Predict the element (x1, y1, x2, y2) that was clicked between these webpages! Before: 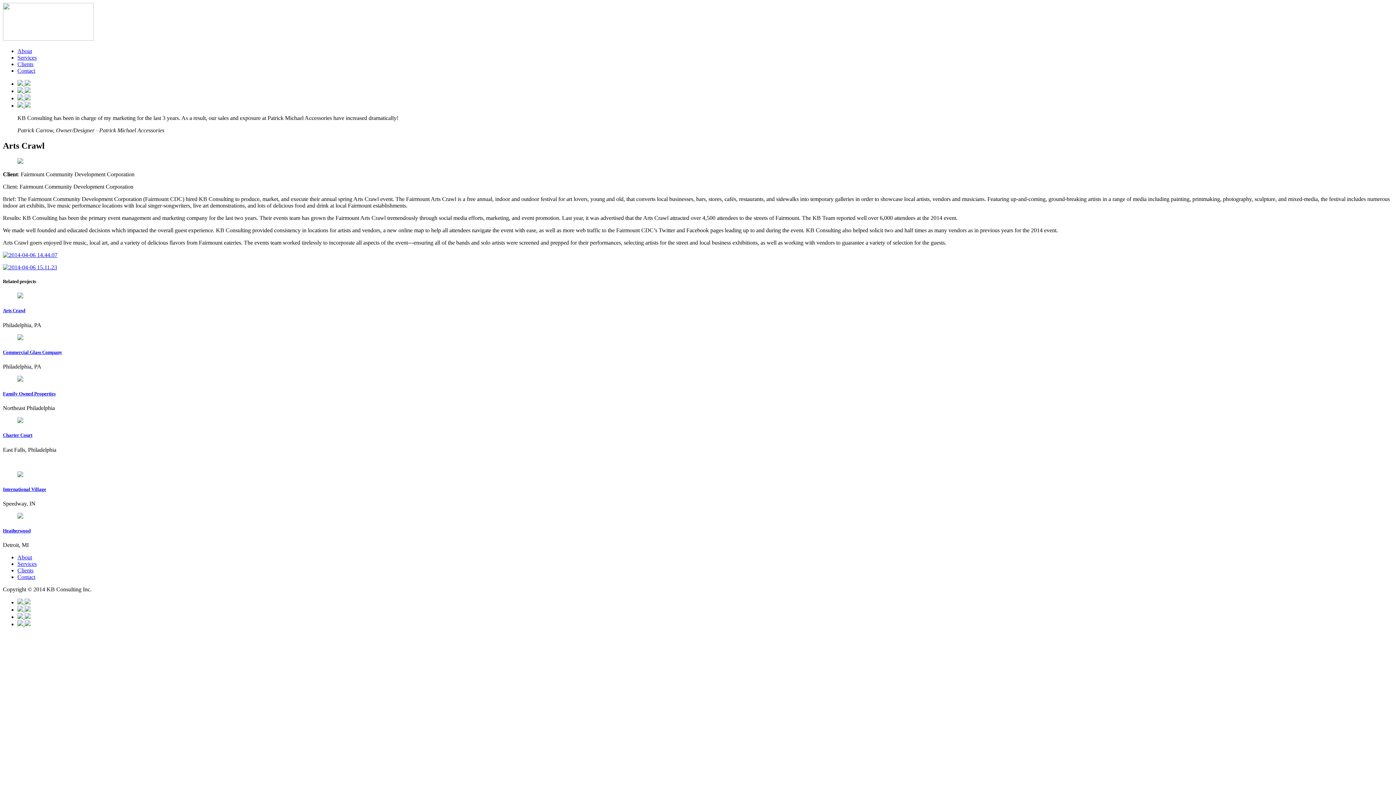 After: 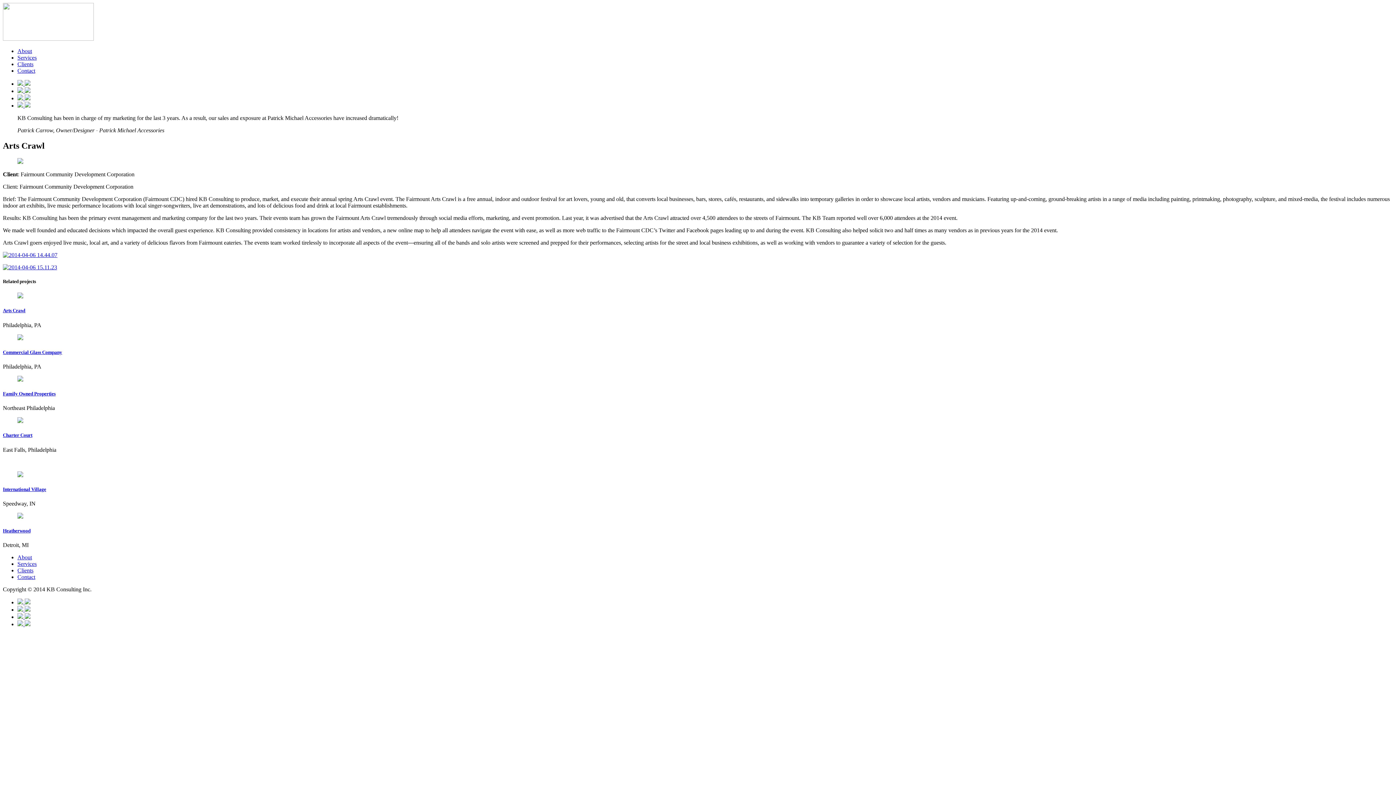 Action: bbox: (17, 80, 30, 86) label:  